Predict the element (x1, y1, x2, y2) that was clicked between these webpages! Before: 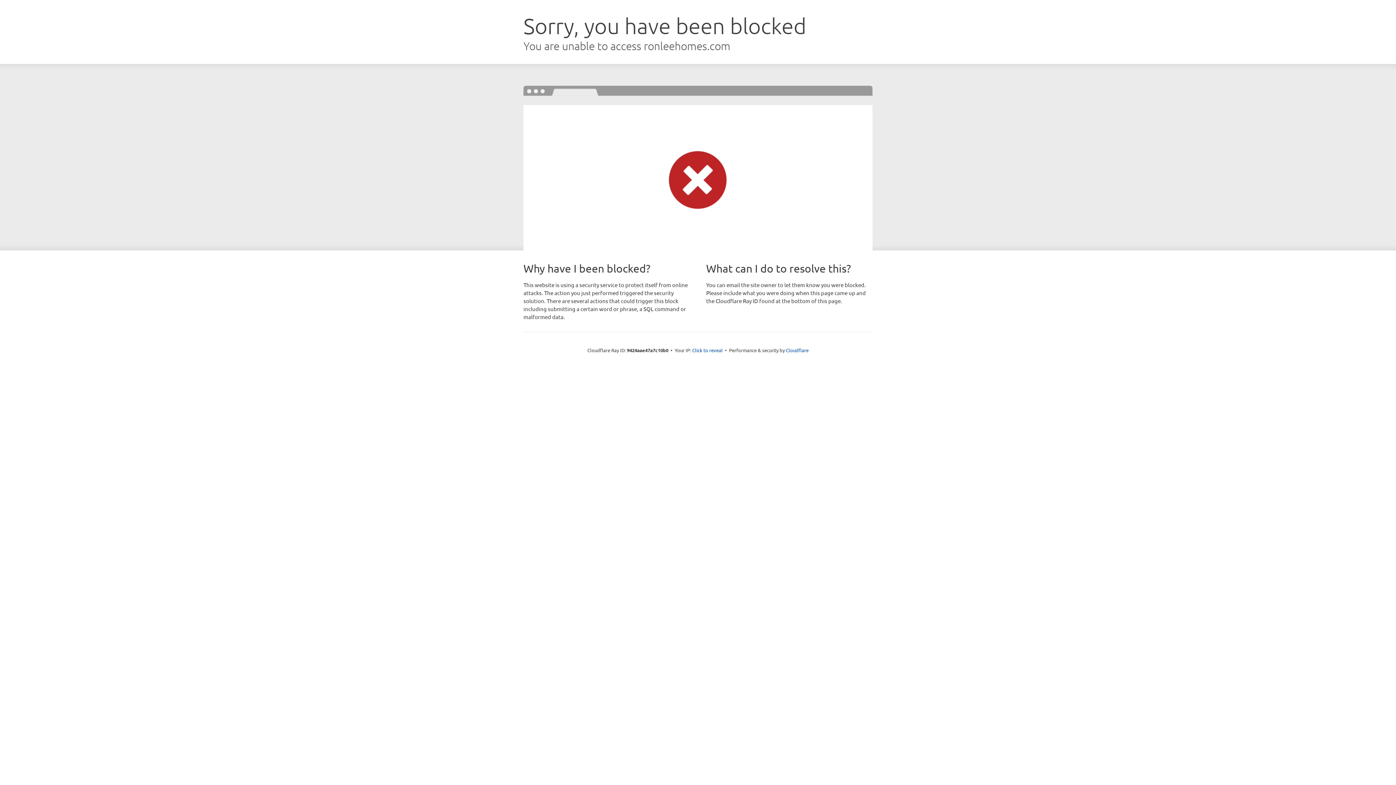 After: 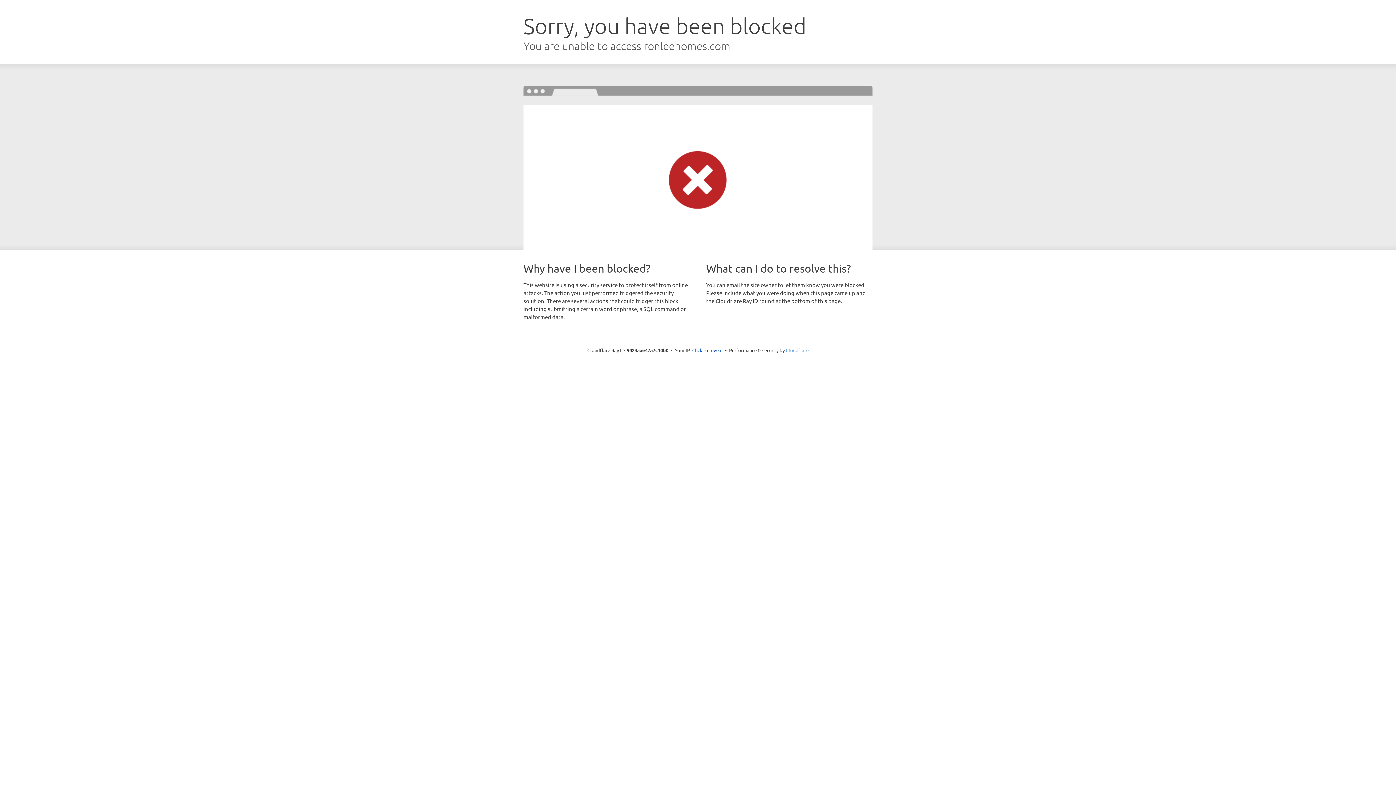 Action: bbox: (786, 347, 808, 353) label: Cloudflare